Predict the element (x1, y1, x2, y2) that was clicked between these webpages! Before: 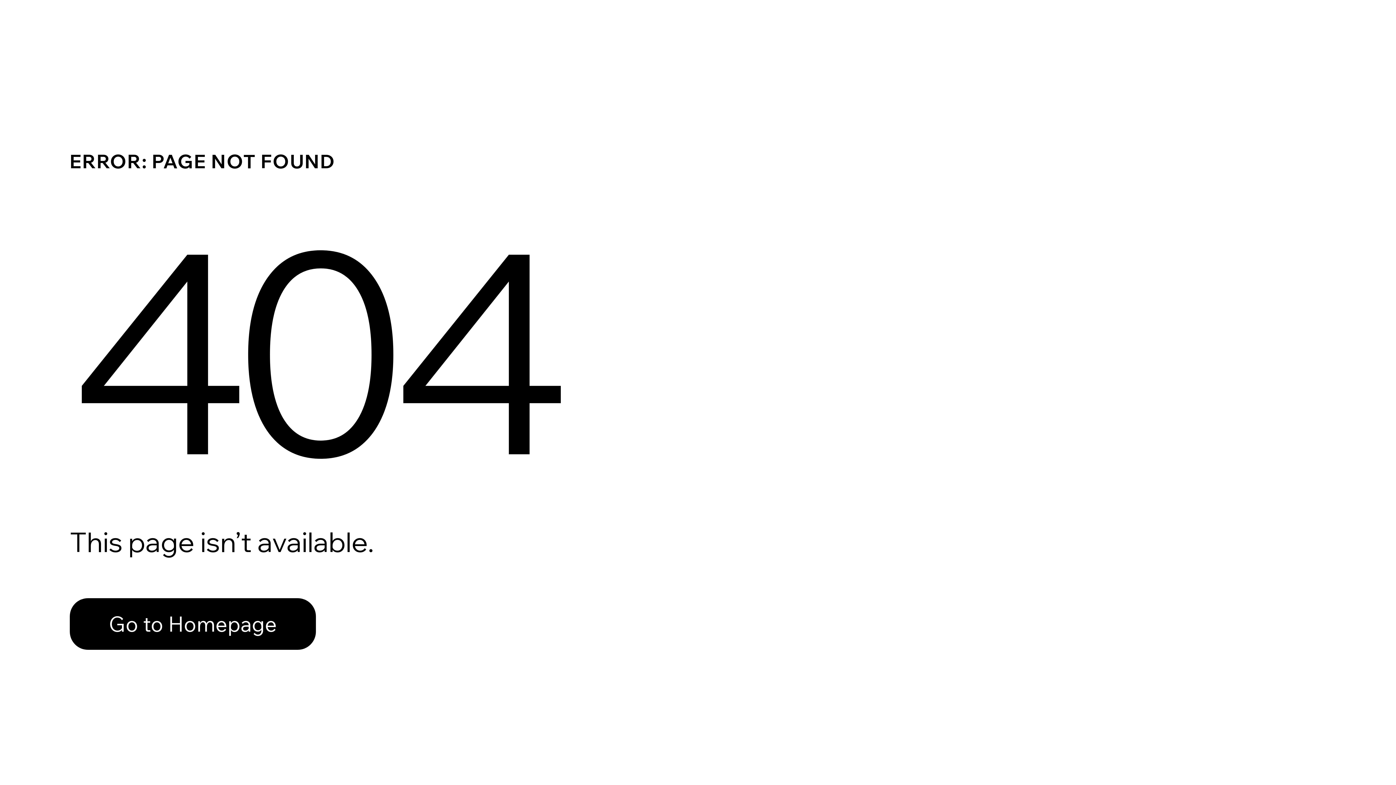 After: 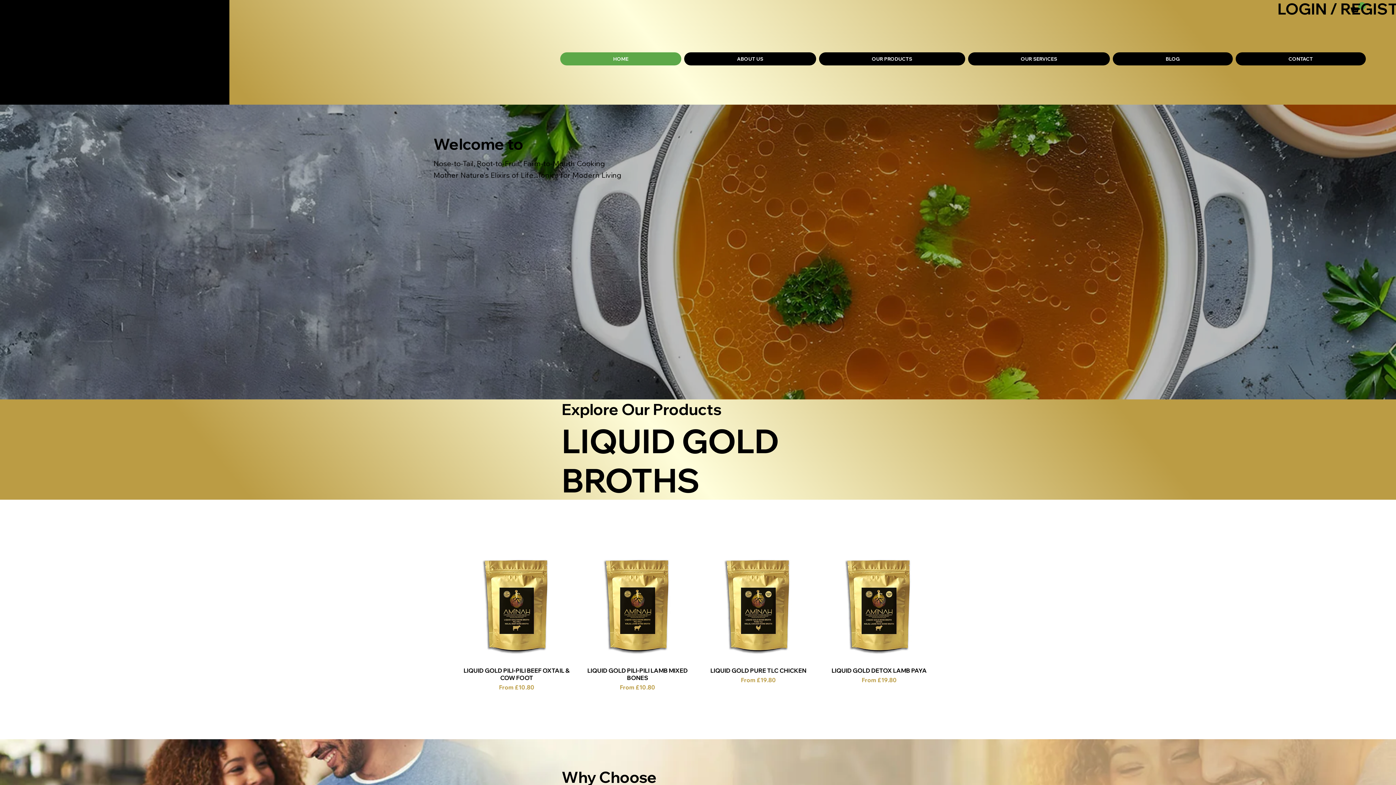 Action: label: Go to Homepage bbox: (69, 598, 316, 650)